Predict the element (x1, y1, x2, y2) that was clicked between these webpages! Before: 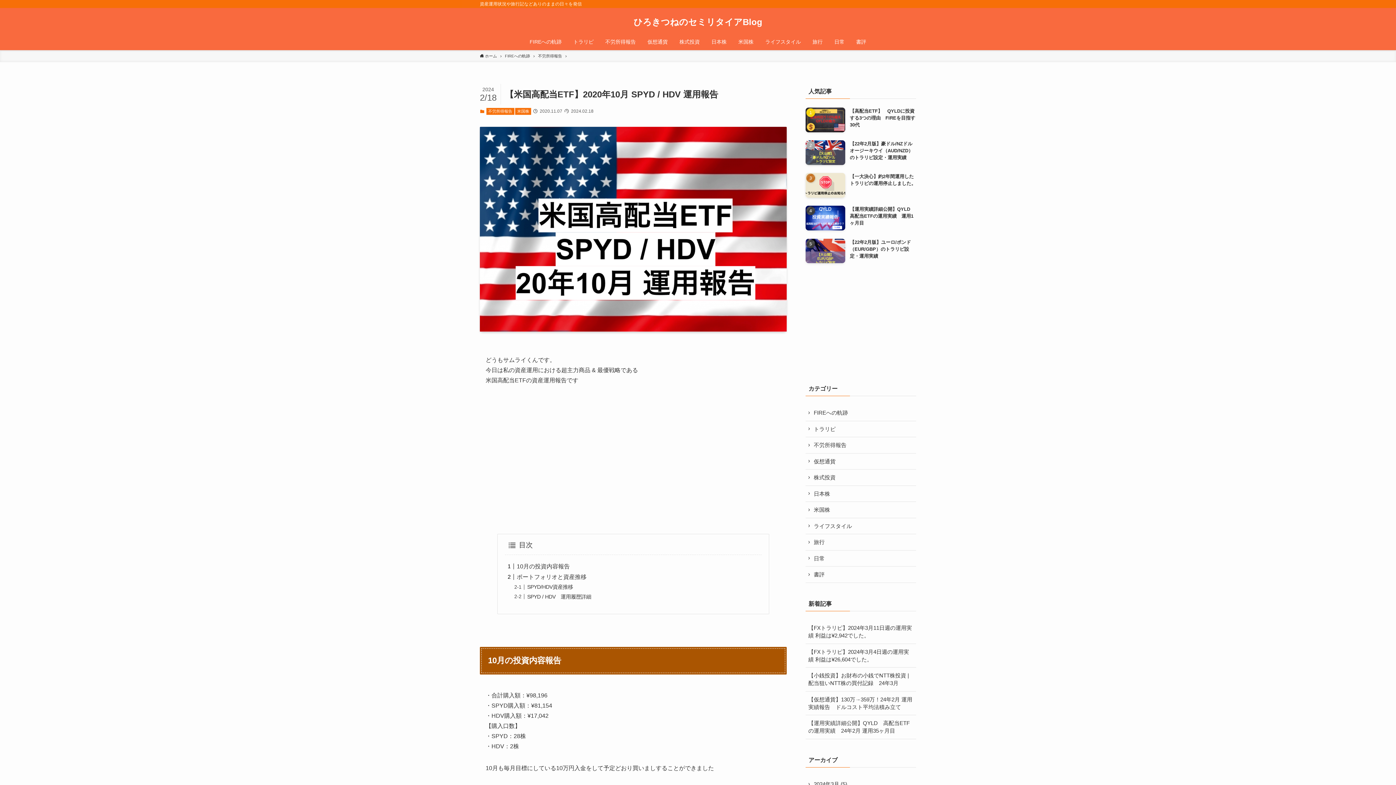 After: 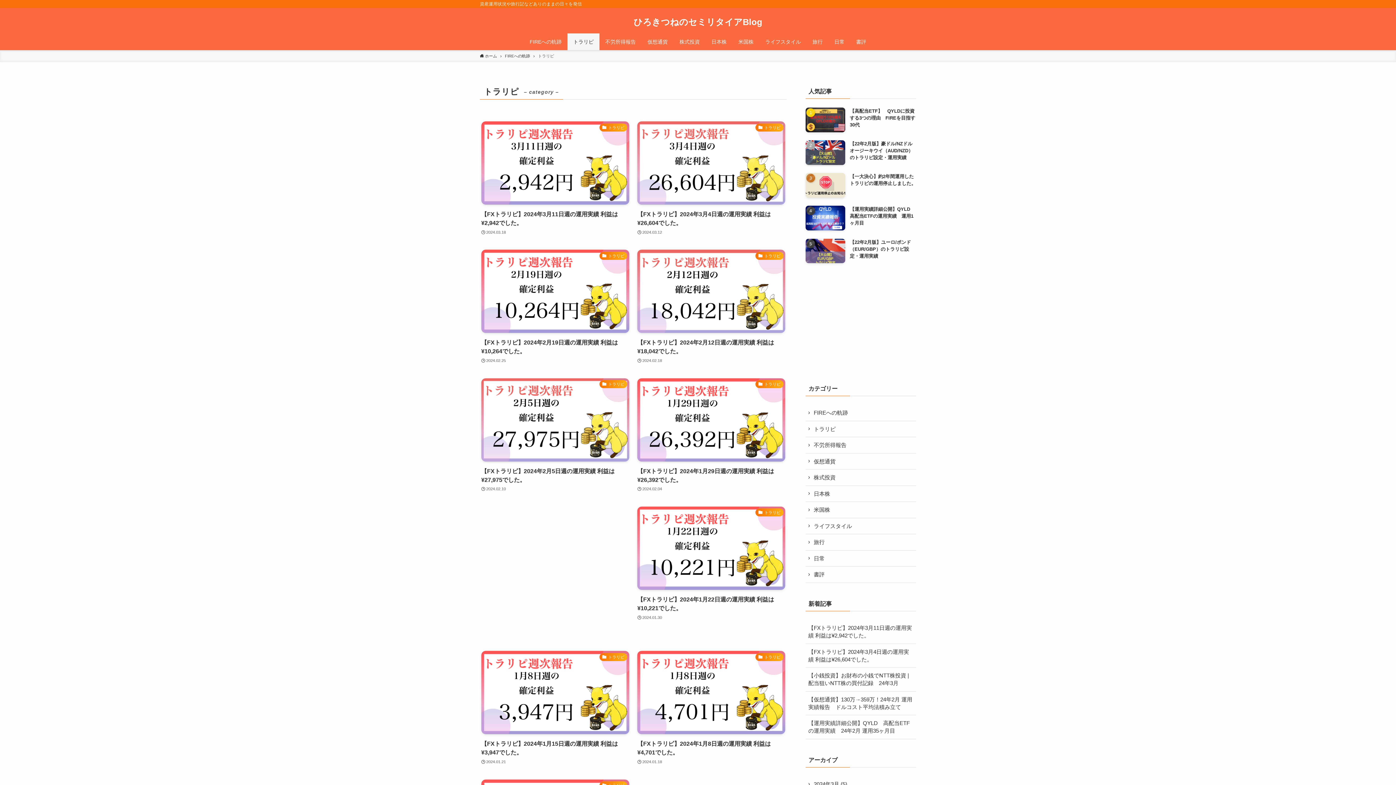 Action: label: トラリピ bbox: (805, 421, 916, 437)